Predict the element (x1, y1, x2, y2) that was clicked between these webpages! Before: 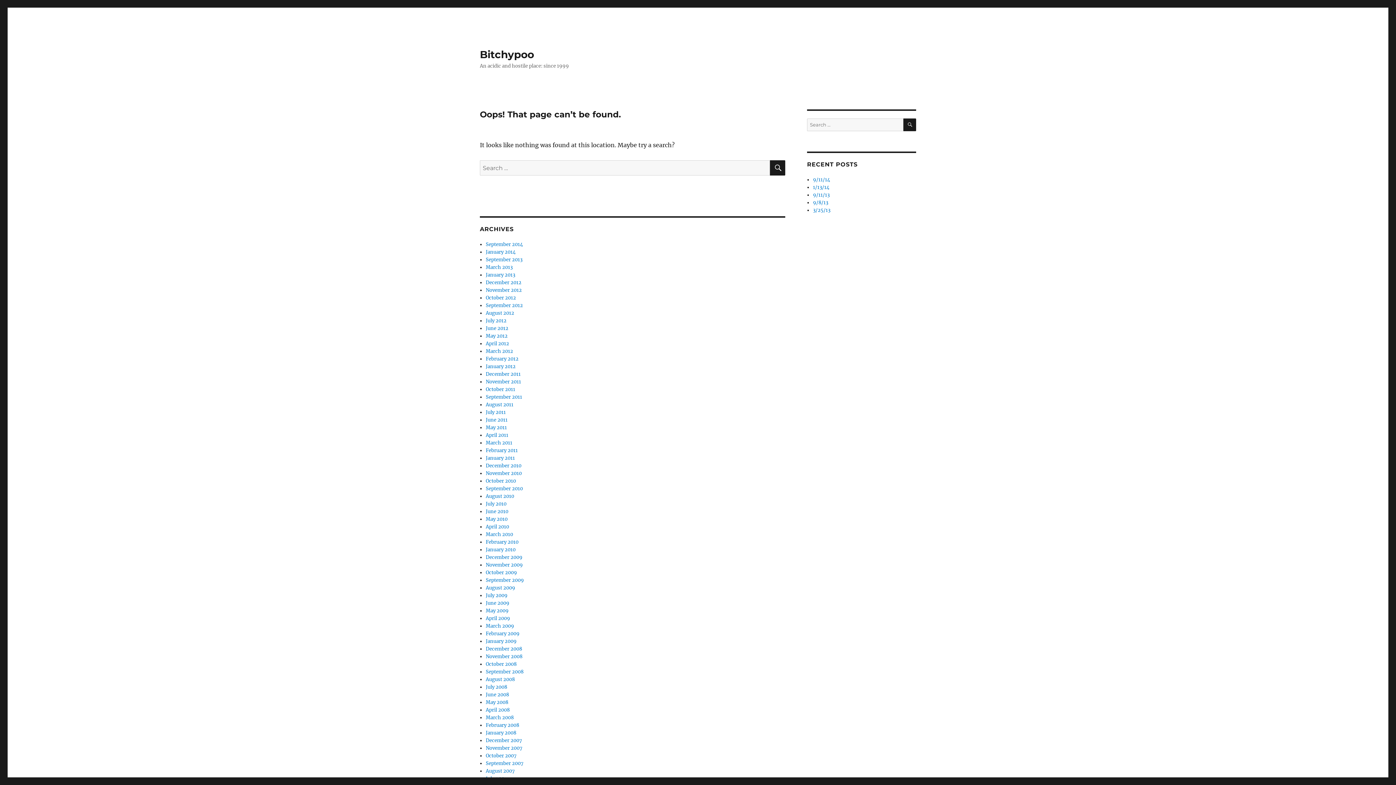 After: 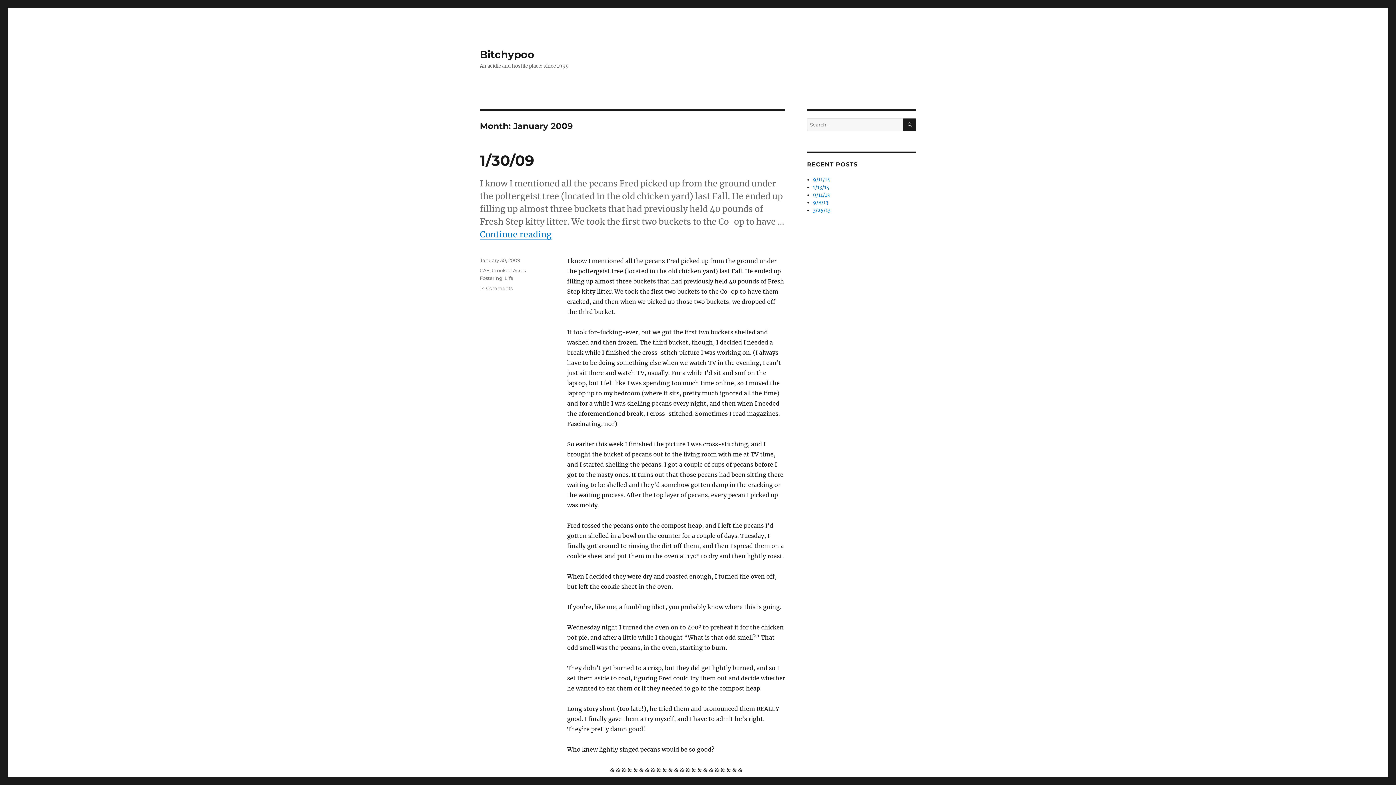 Action: bbox: (485, 638, 516, 644) label: January 2009